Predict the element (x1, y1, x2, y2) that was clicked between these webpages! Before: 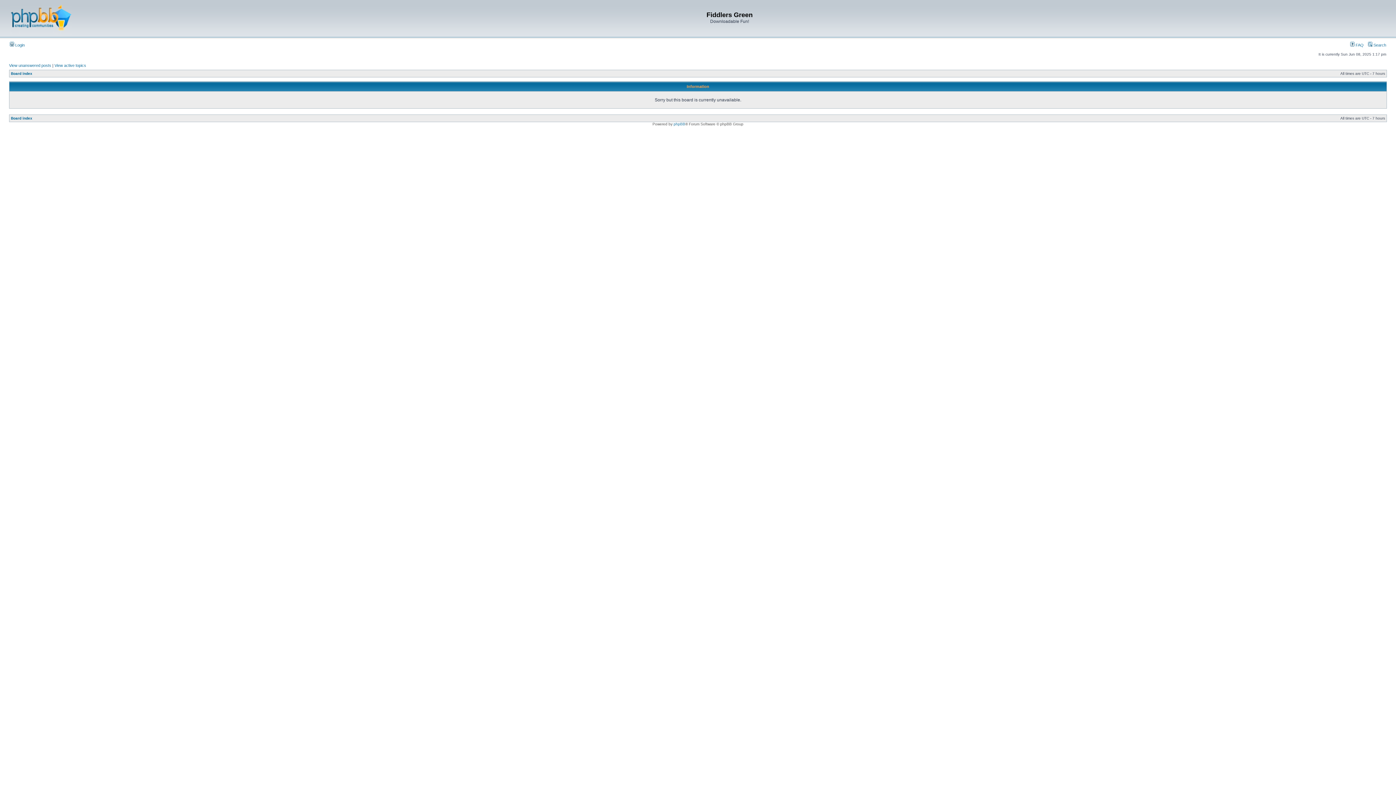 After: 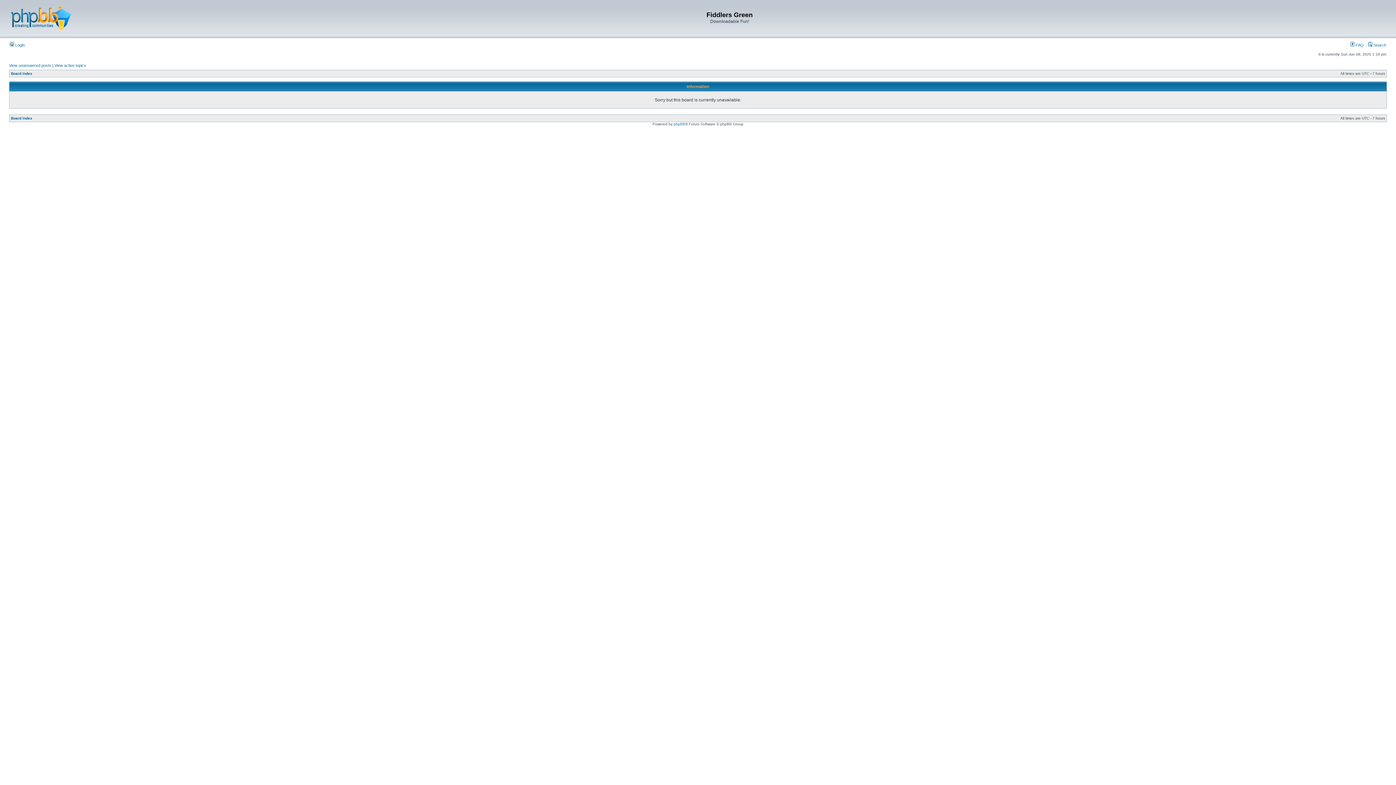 Action: label: Board index bbox: (10, 71, 32, 75)